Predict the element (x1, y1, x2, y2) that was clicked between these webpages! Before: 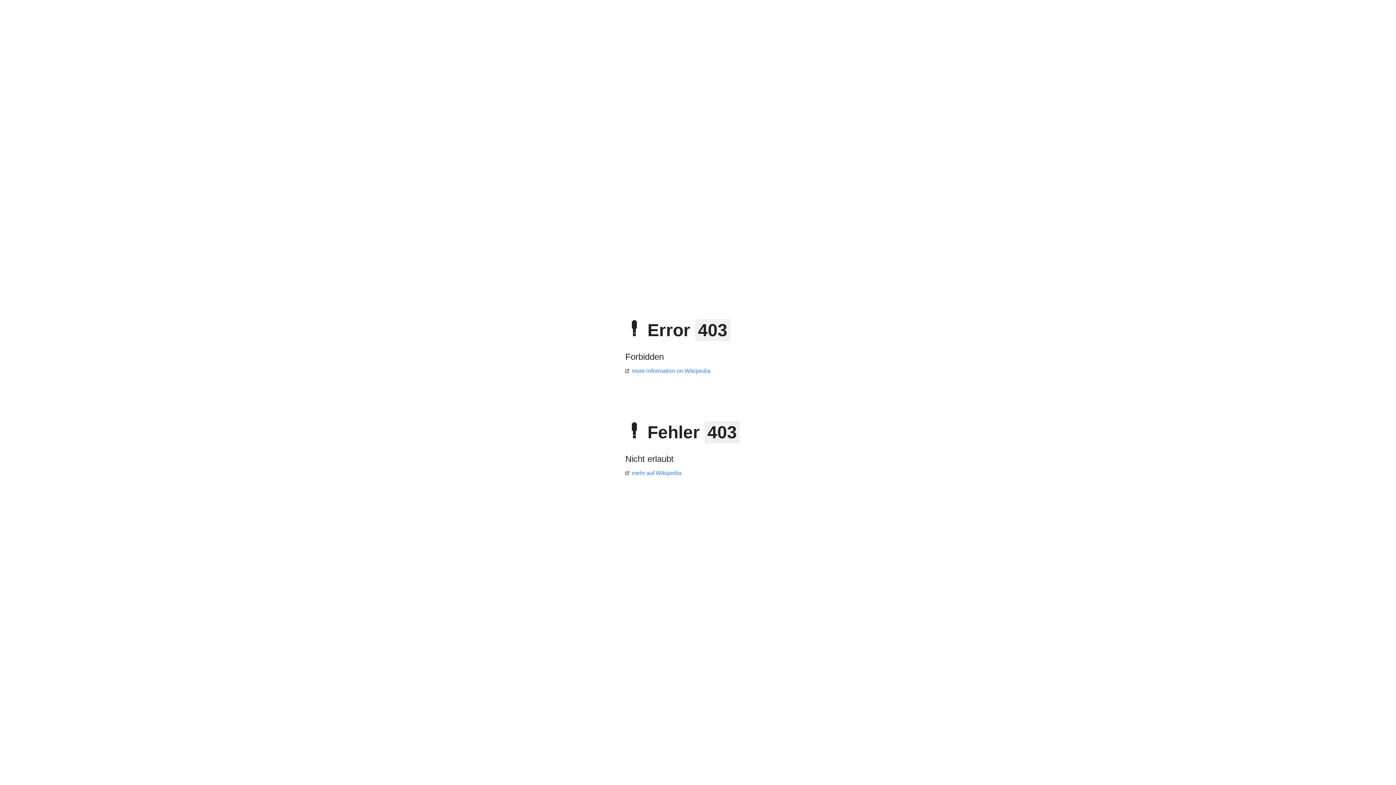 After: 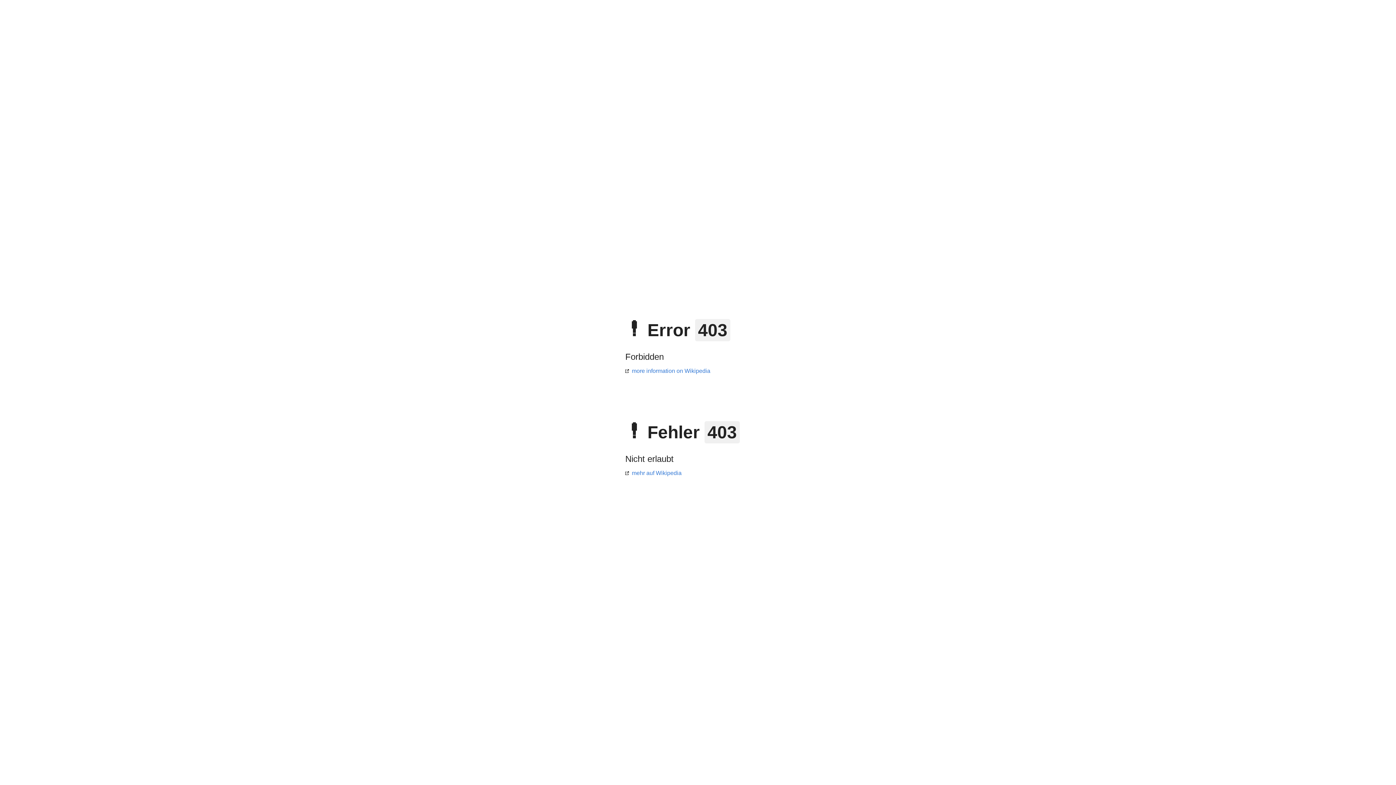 Action: bbox: (625, 470, 681, 476) label: mehr auf Wikipedia